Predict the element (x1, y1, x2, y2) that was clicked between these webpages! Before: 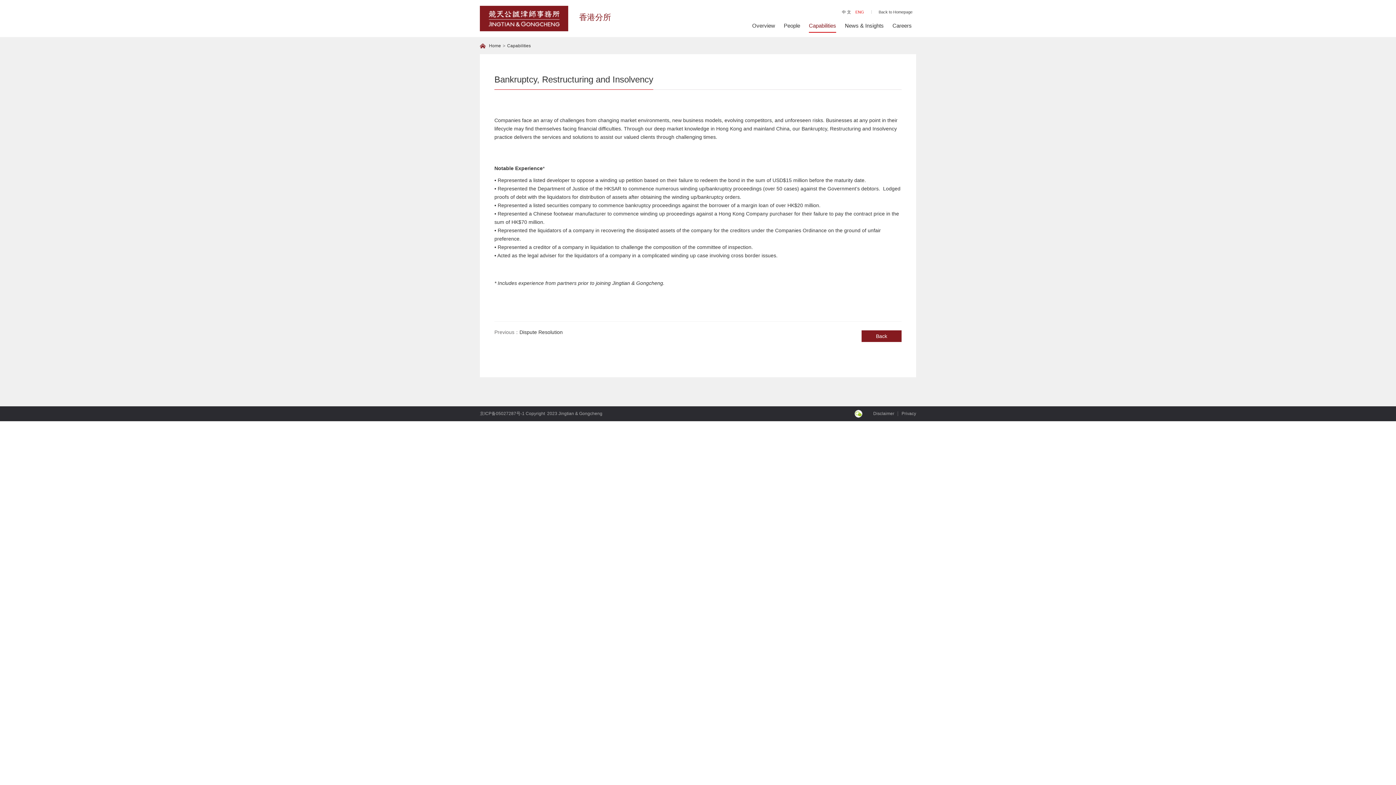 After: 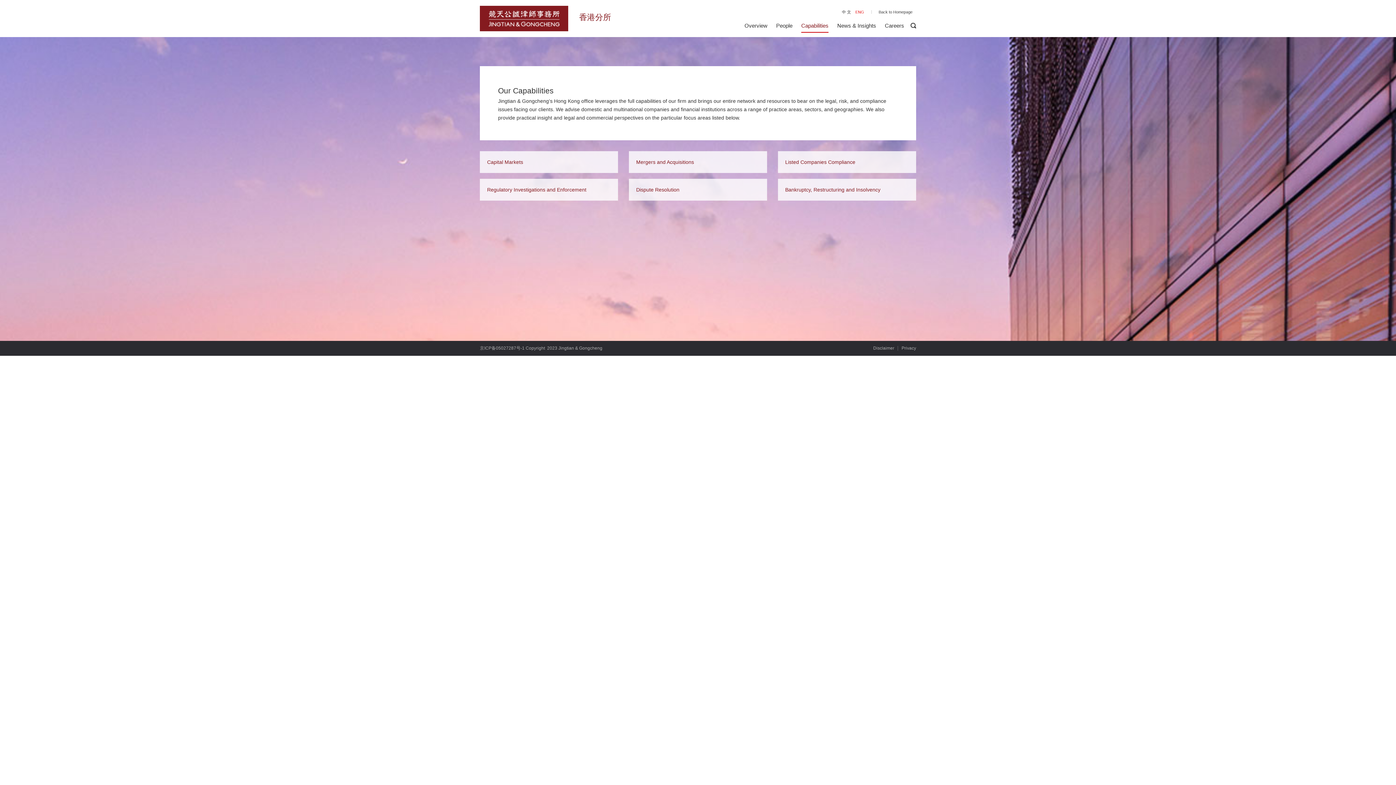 Action: bbox: (507, 43, 530, 48) label: Capabilities